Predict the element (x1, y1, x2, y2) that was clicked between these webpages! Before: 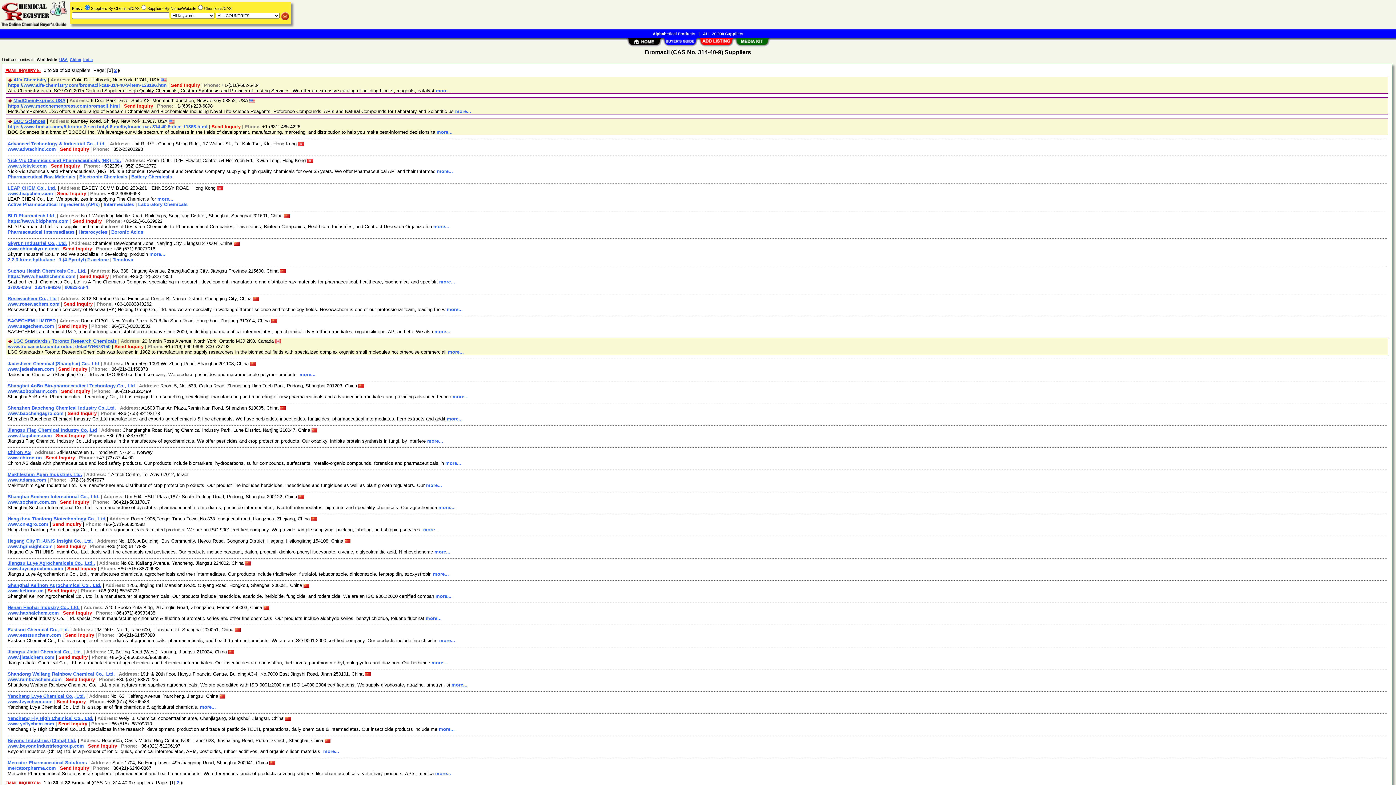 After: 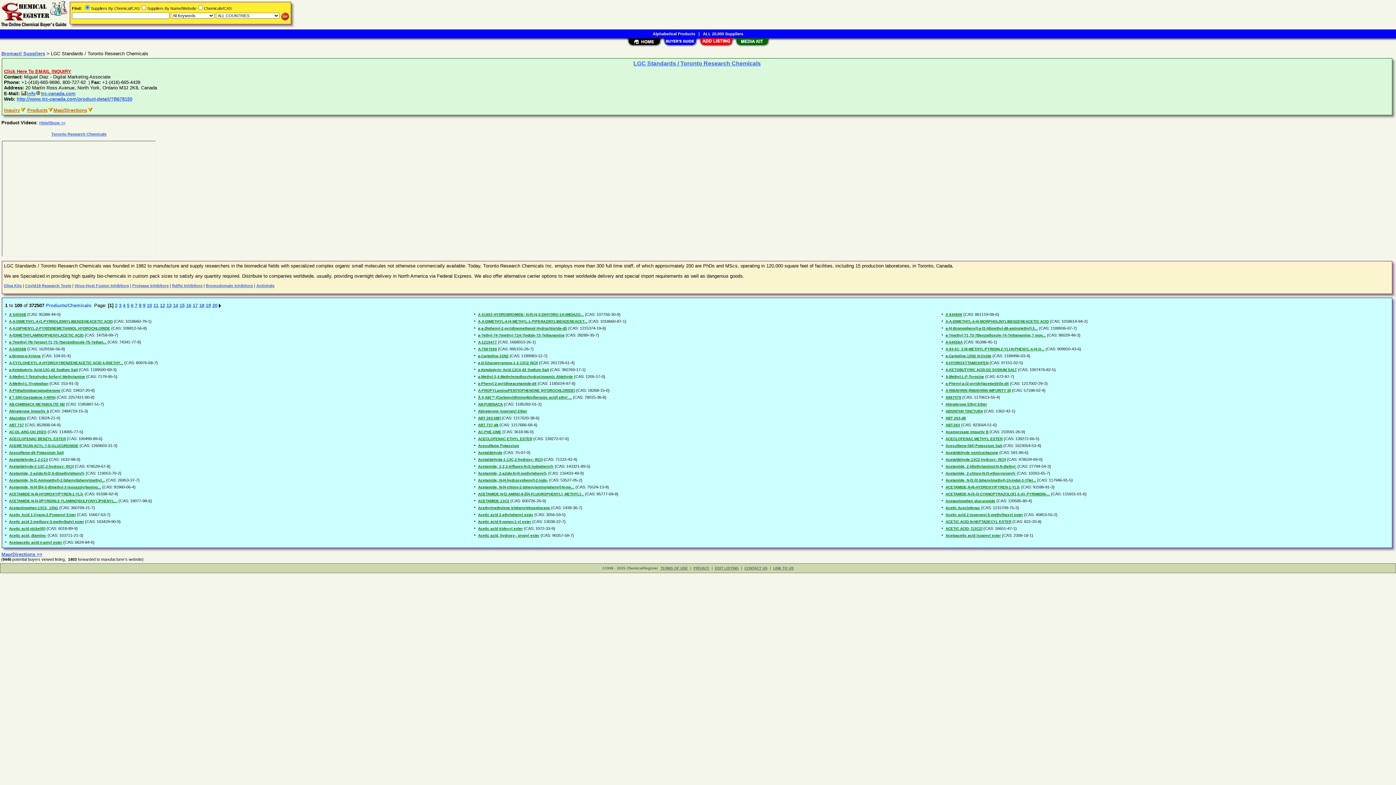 Action: bbox: (448, 349, 464, 354) label: more...